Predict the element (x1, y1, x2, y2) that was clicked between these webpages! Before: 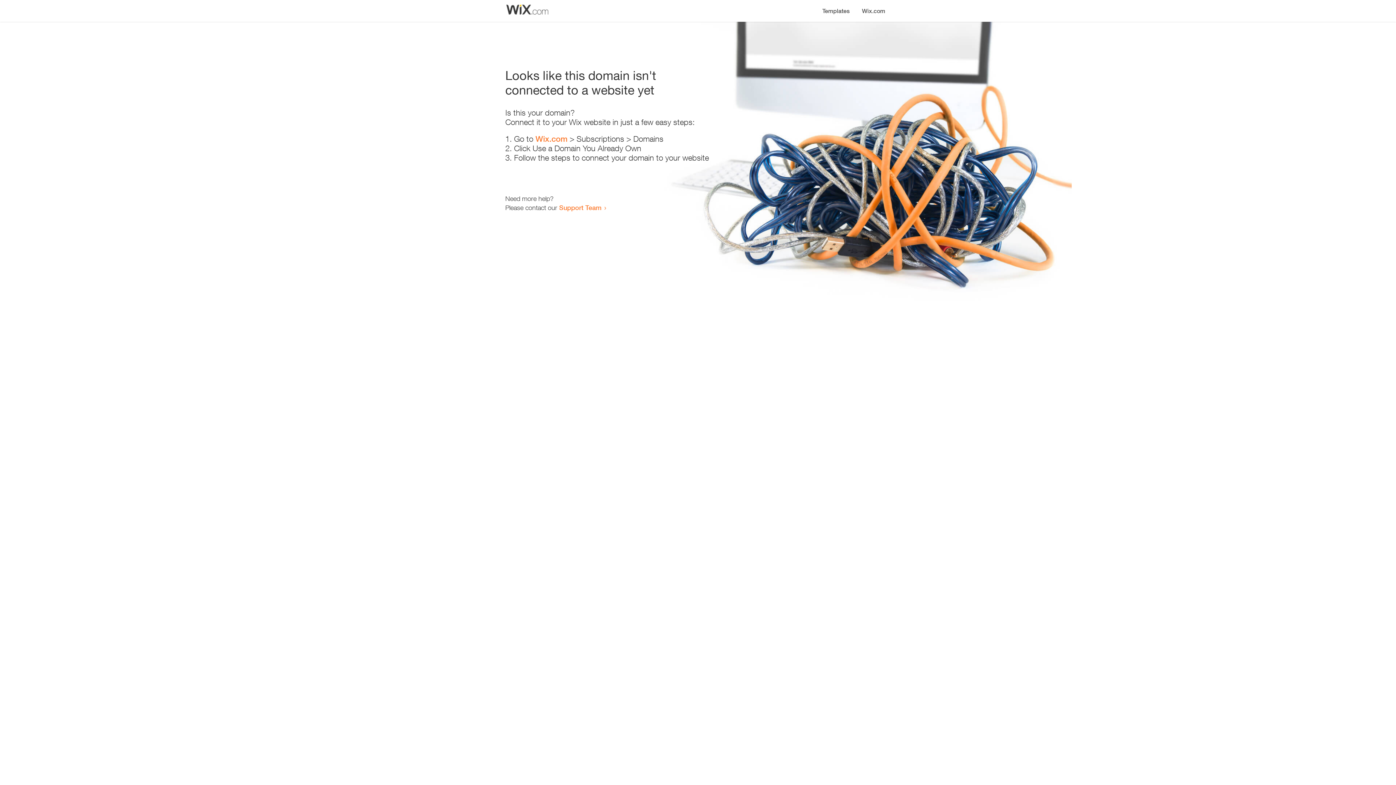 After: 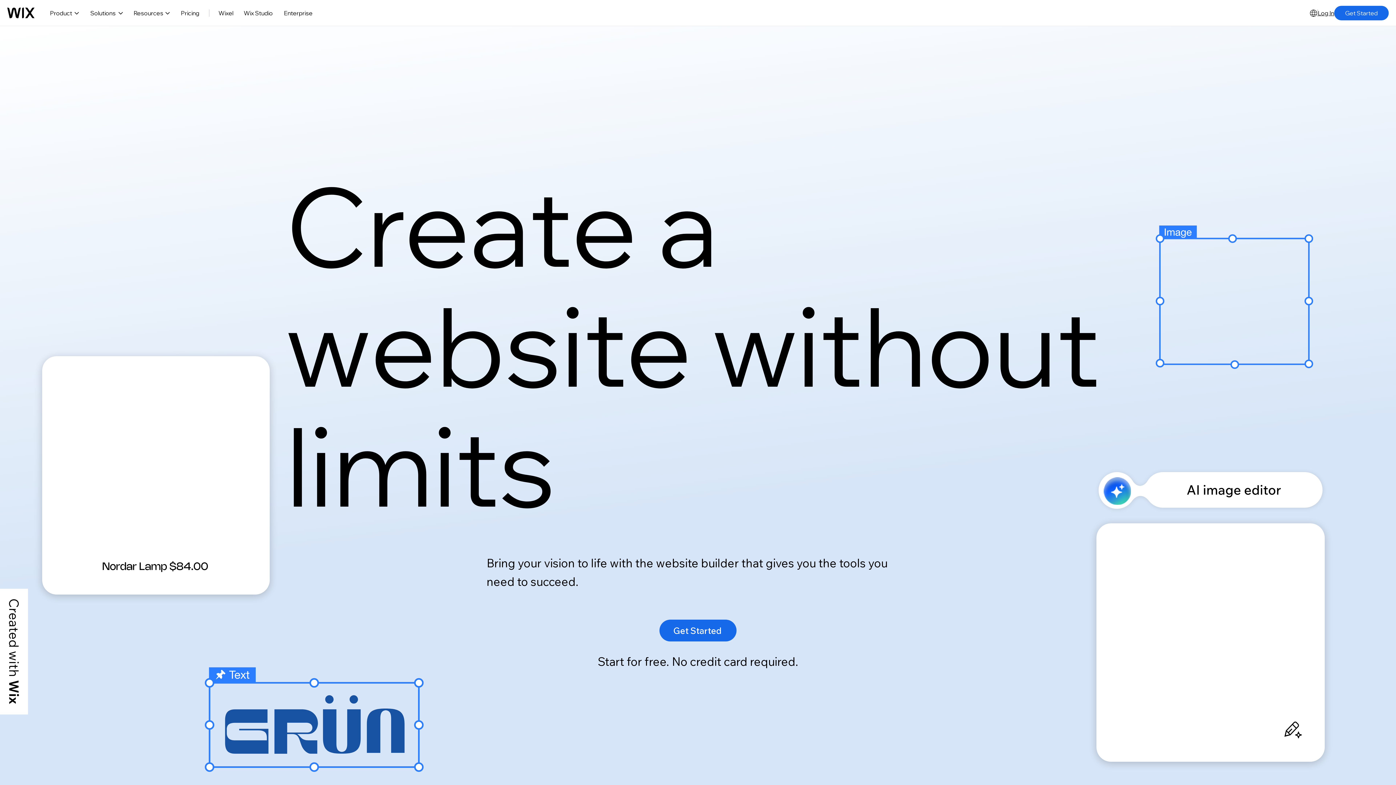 Action: label: Wix.com bbox: (535, 134, 567, 143)